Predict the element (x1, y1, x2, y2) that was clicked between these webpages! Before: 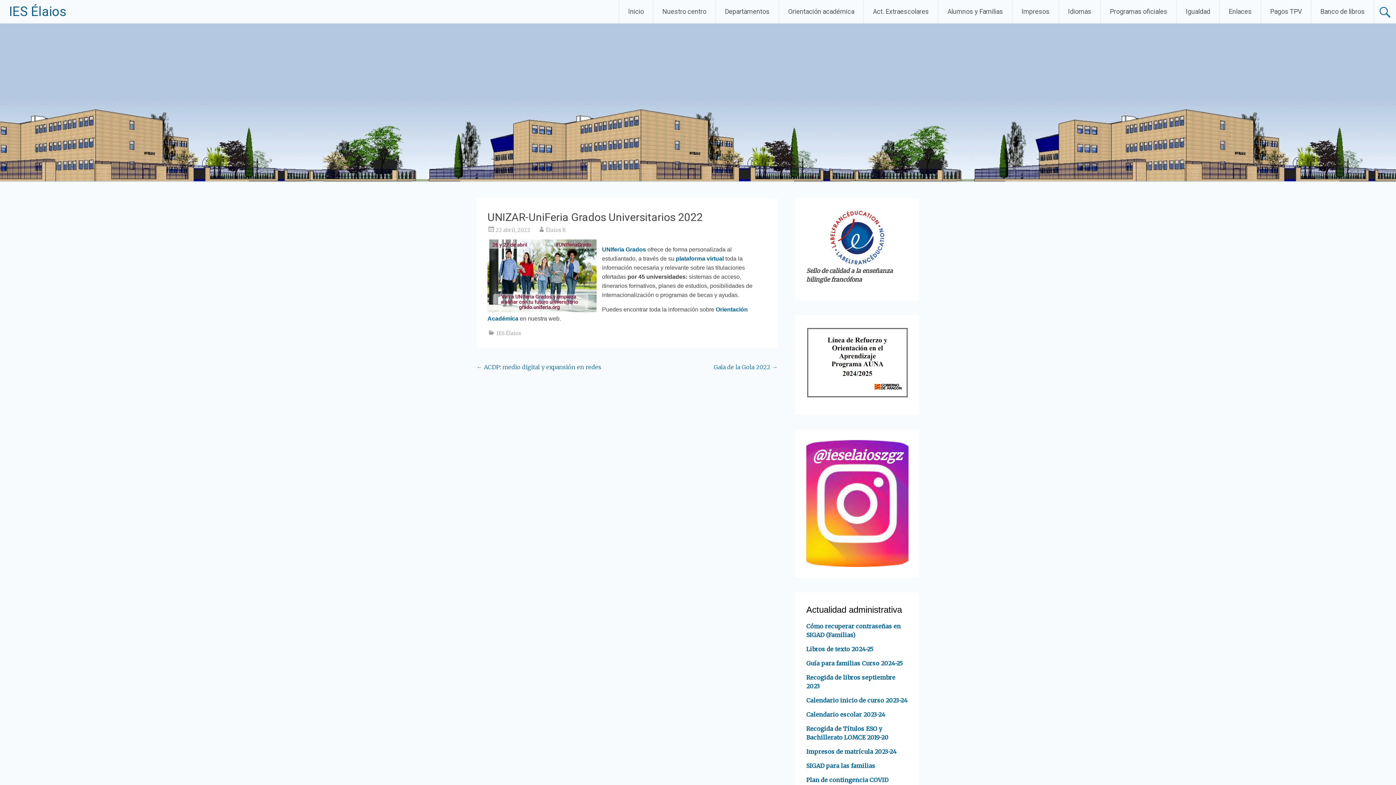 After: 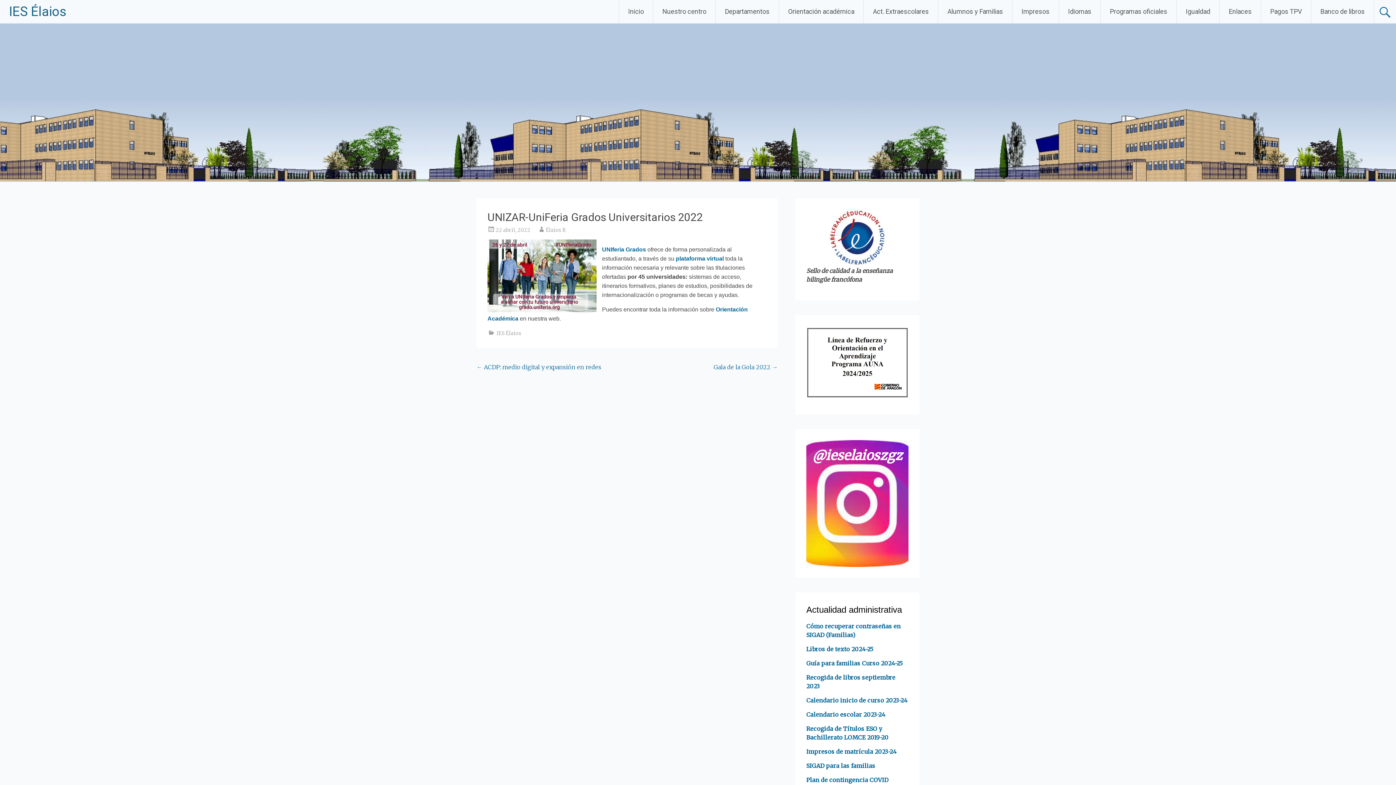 Action: bbox: (806, 209, 908, 266)